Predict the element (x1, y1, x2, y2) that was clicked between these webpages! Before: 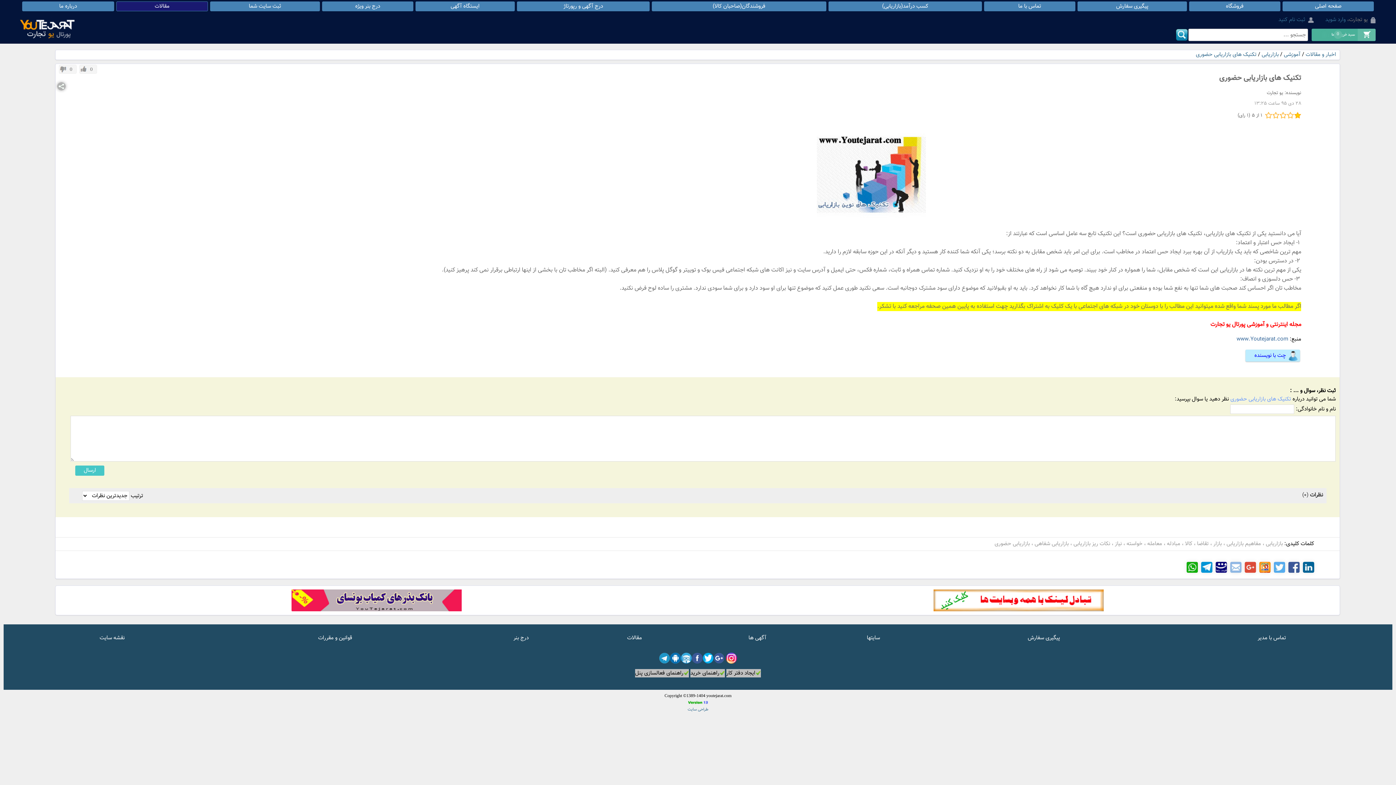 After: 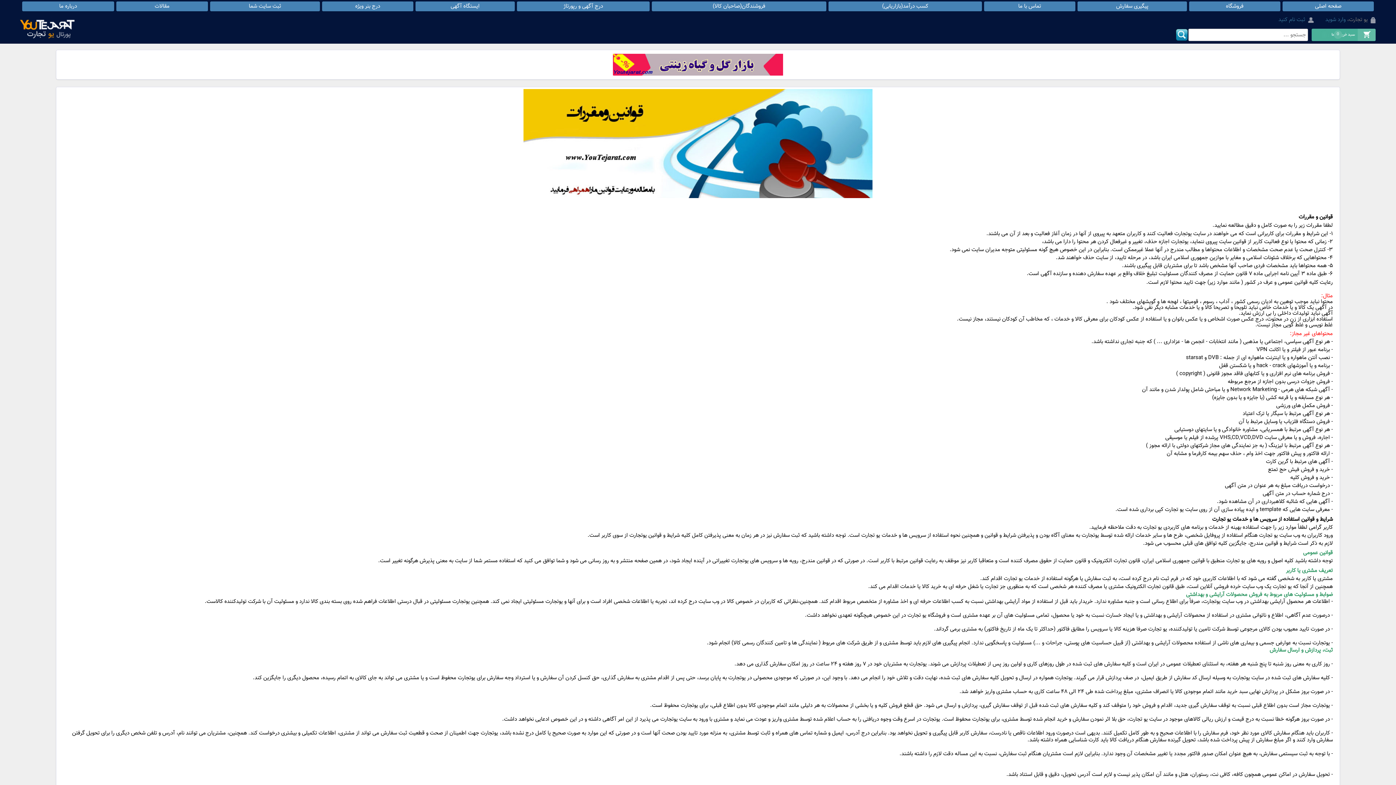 Action: bbox: (318, 634, 352, 642) label: قوانین و مقررات